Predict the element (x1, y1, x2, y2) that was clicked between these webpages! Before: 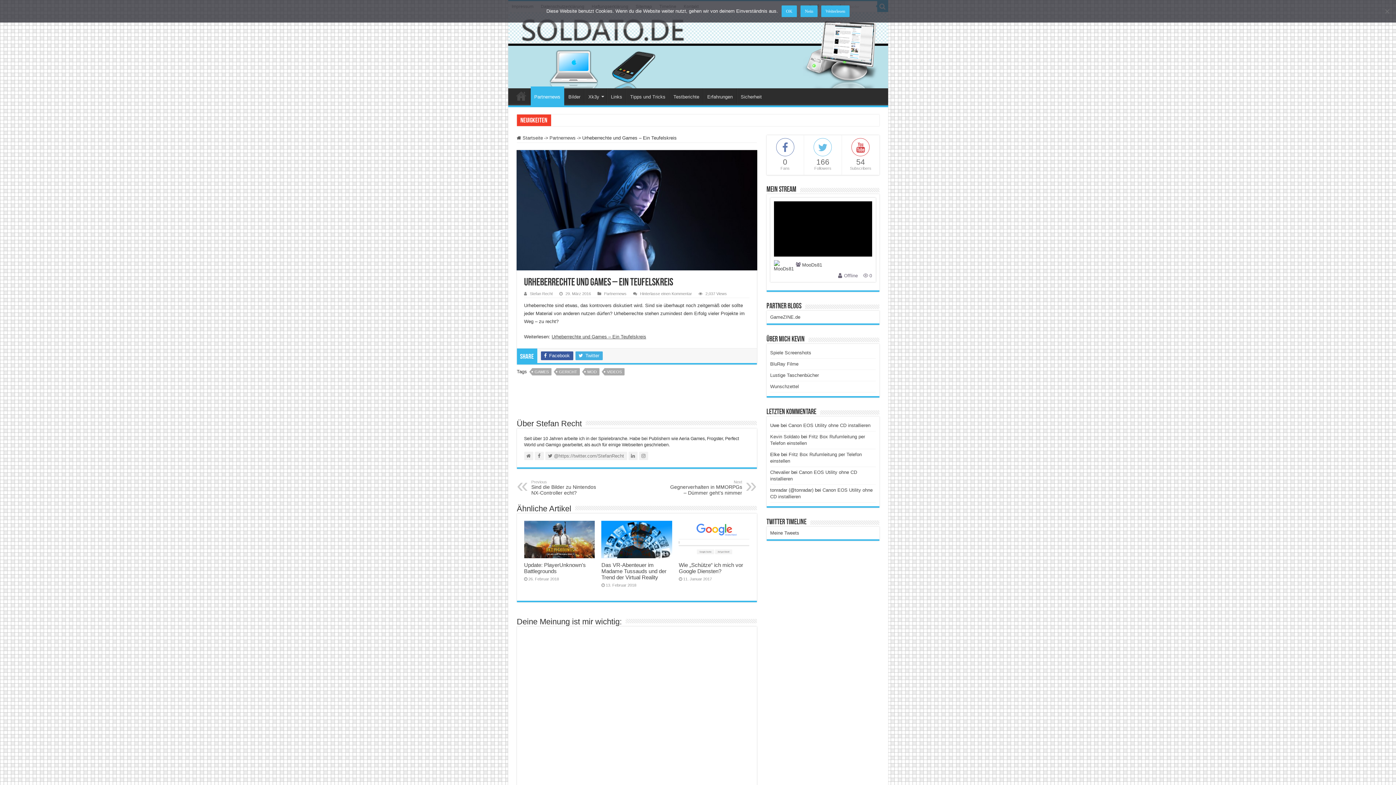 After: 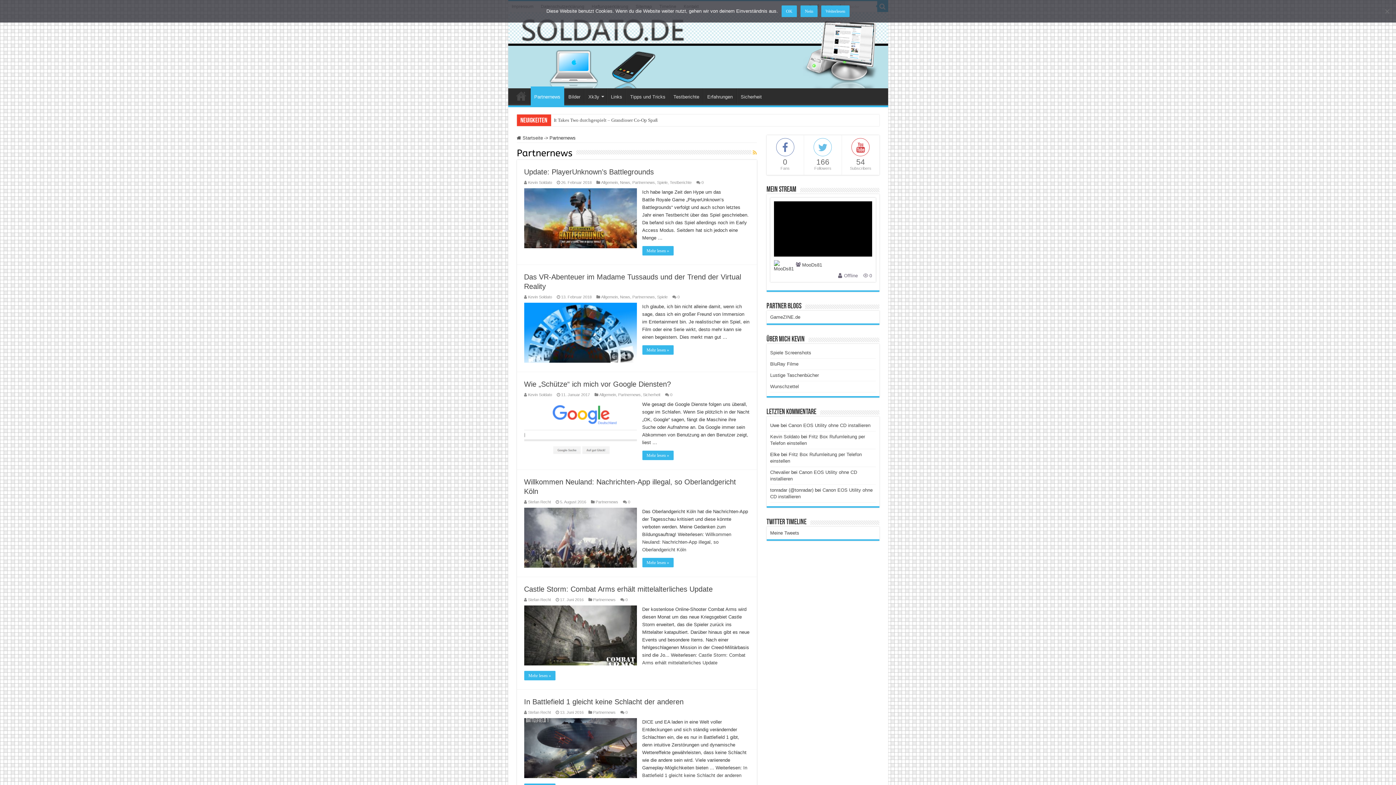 Action: bbox: (530, 86, 564, 105) label: Partnernews